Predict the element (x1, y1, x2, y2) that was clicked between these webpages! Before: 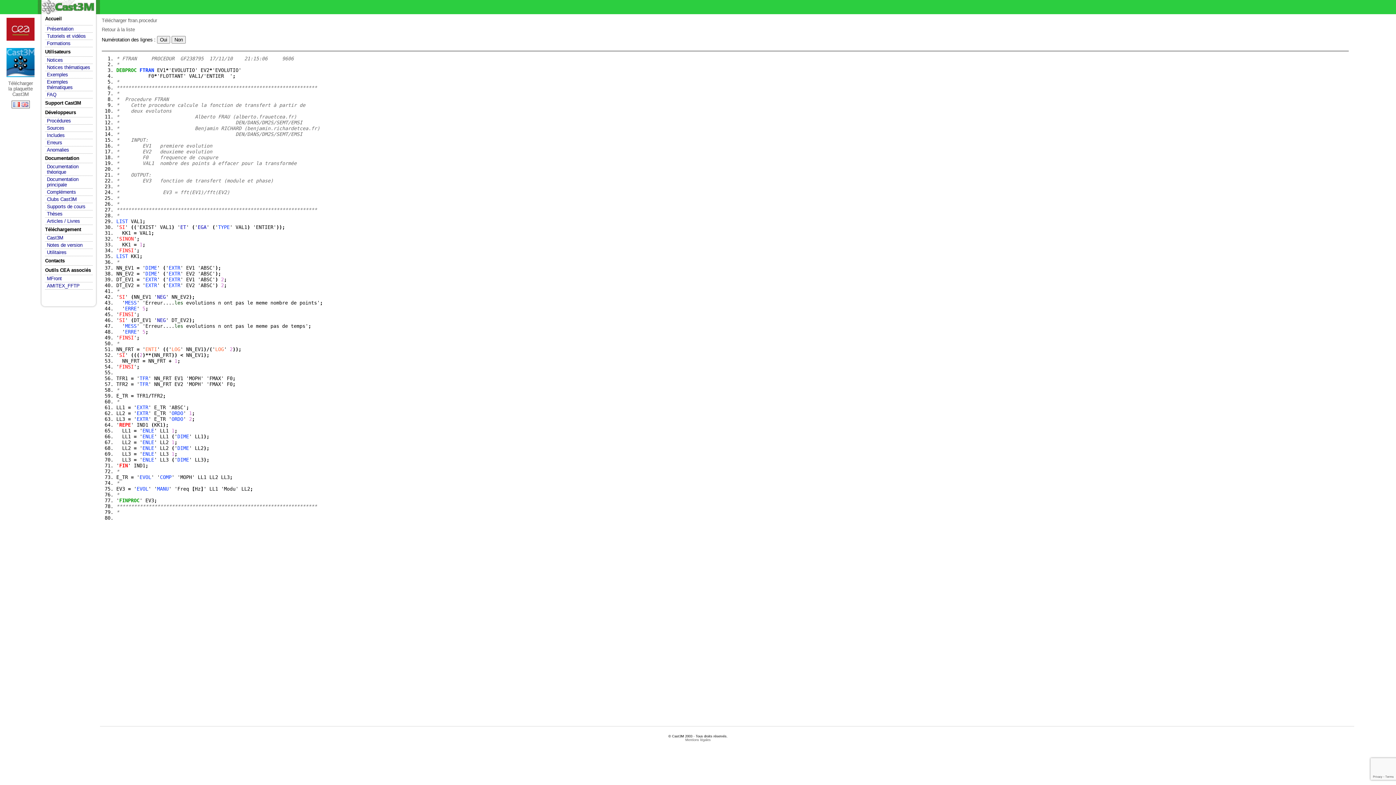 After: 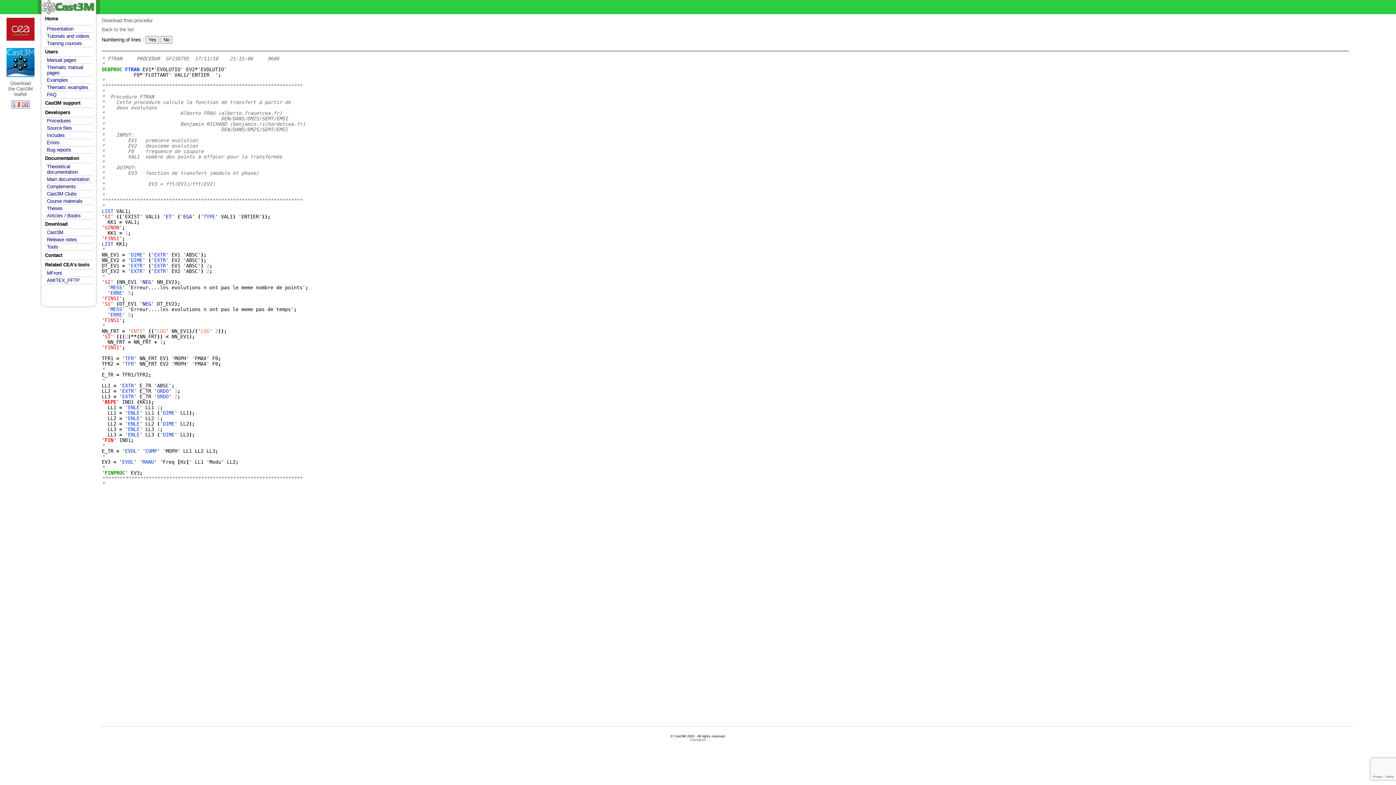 Action: bbox: (21, 102, 28, 108)